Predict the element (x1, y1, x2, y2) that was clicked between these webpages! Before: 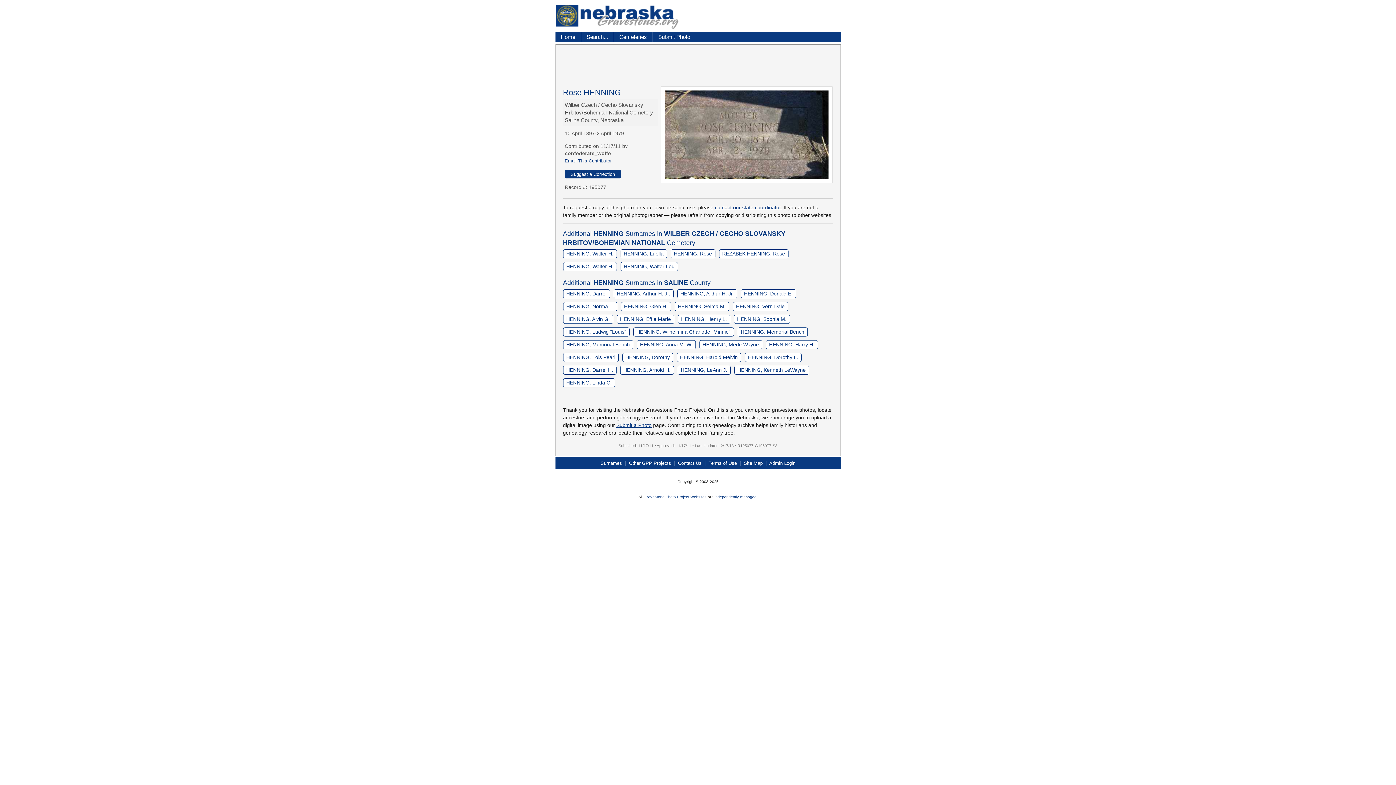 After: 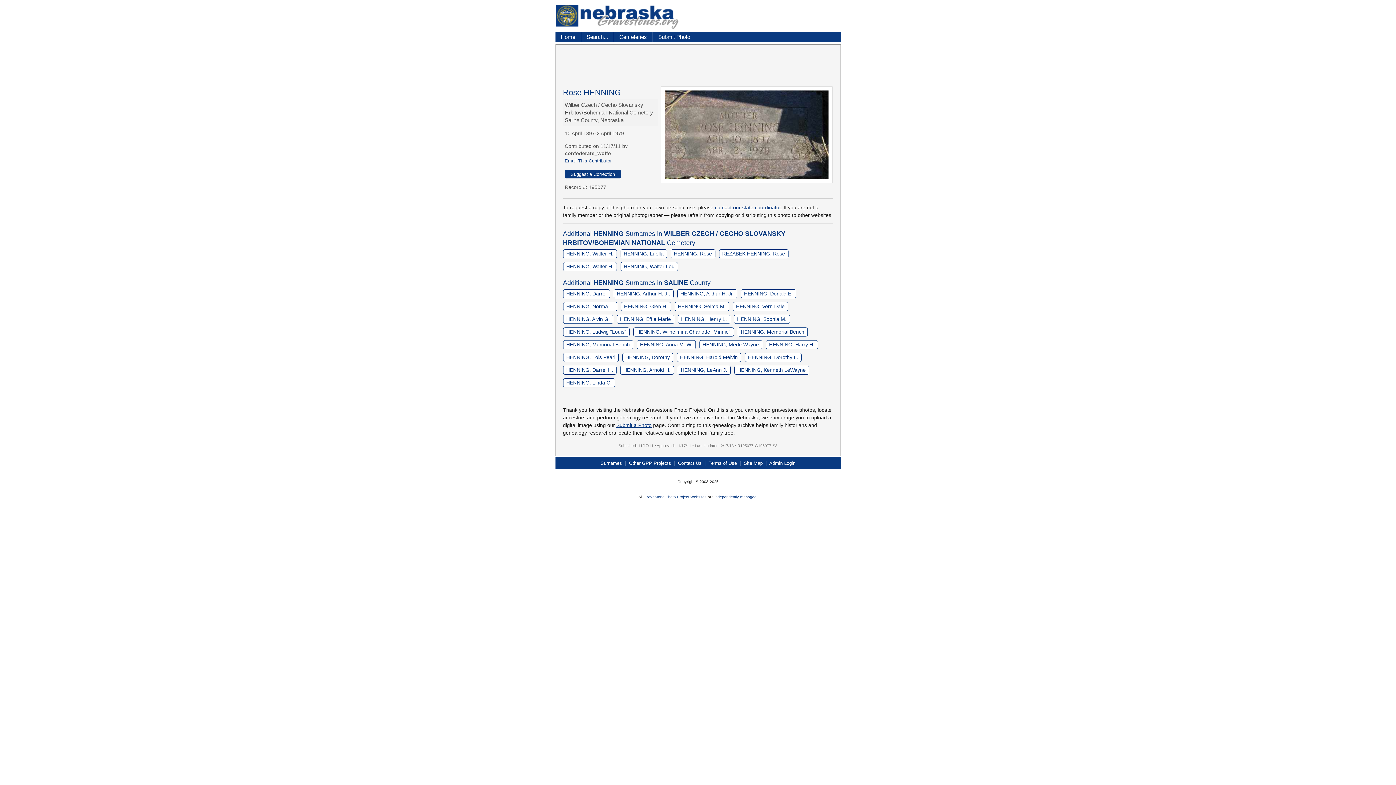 Action: bbox: (670, 249, 715, 258) label: HENNING, Rose